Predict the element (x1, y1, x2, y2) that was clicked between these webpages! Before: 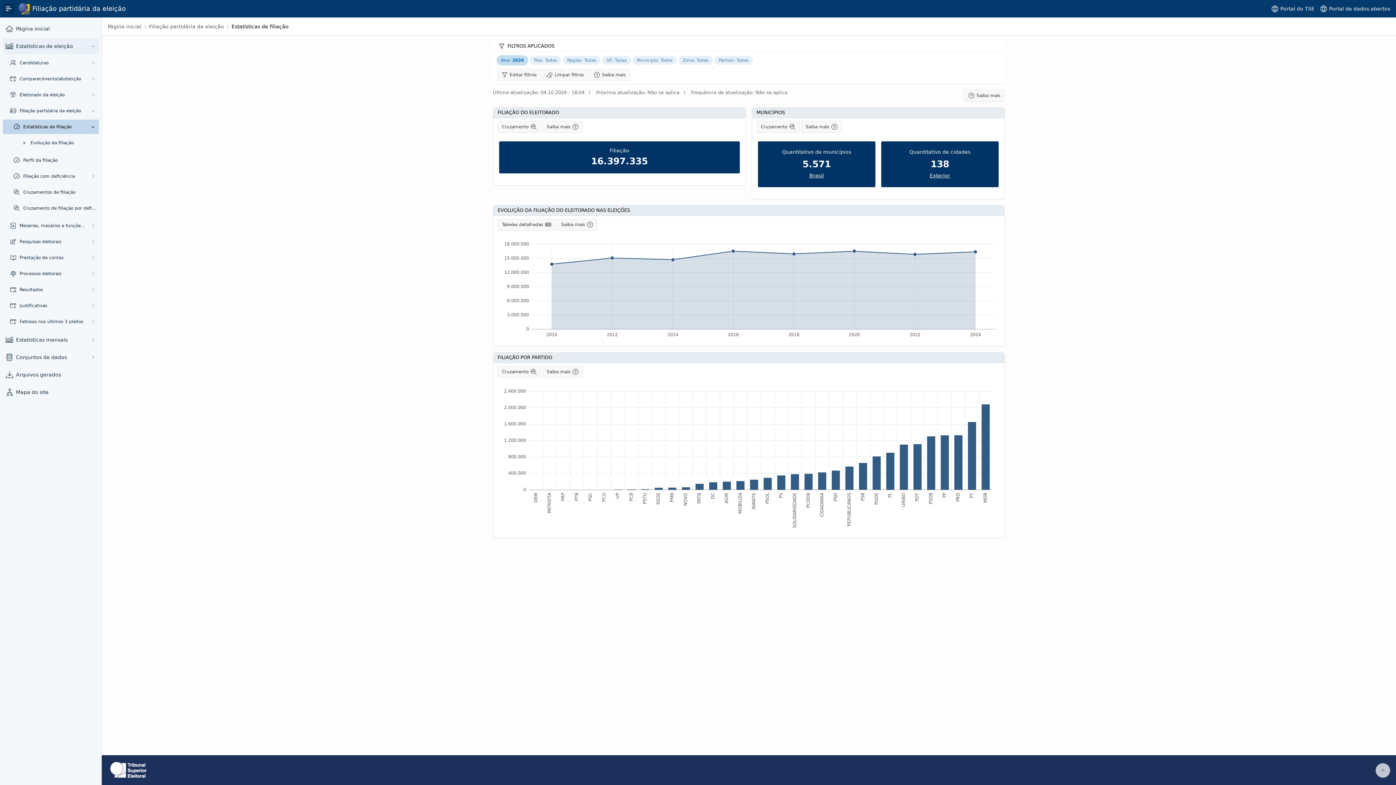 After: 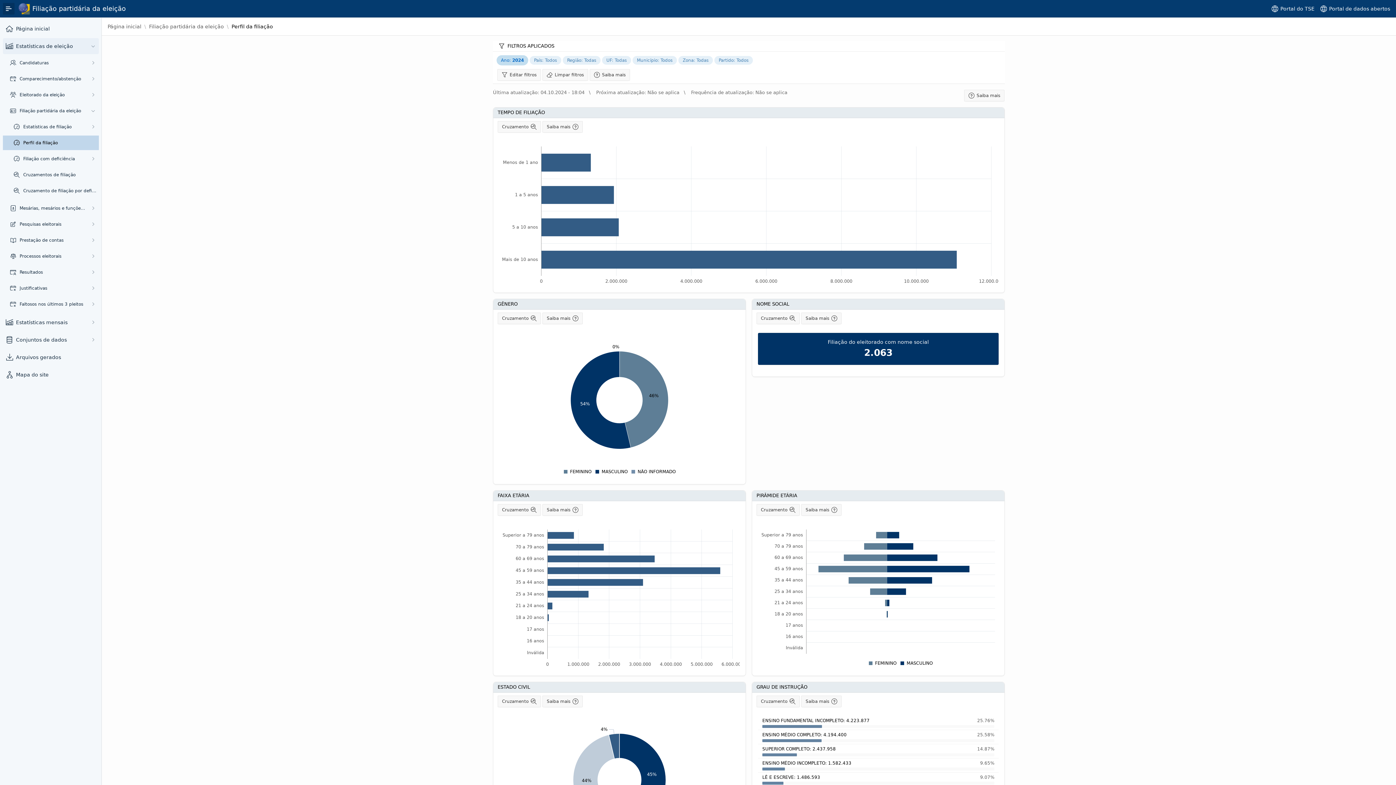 Action: bbox: (23, 157, 97, 163) label: Perfil da filiação